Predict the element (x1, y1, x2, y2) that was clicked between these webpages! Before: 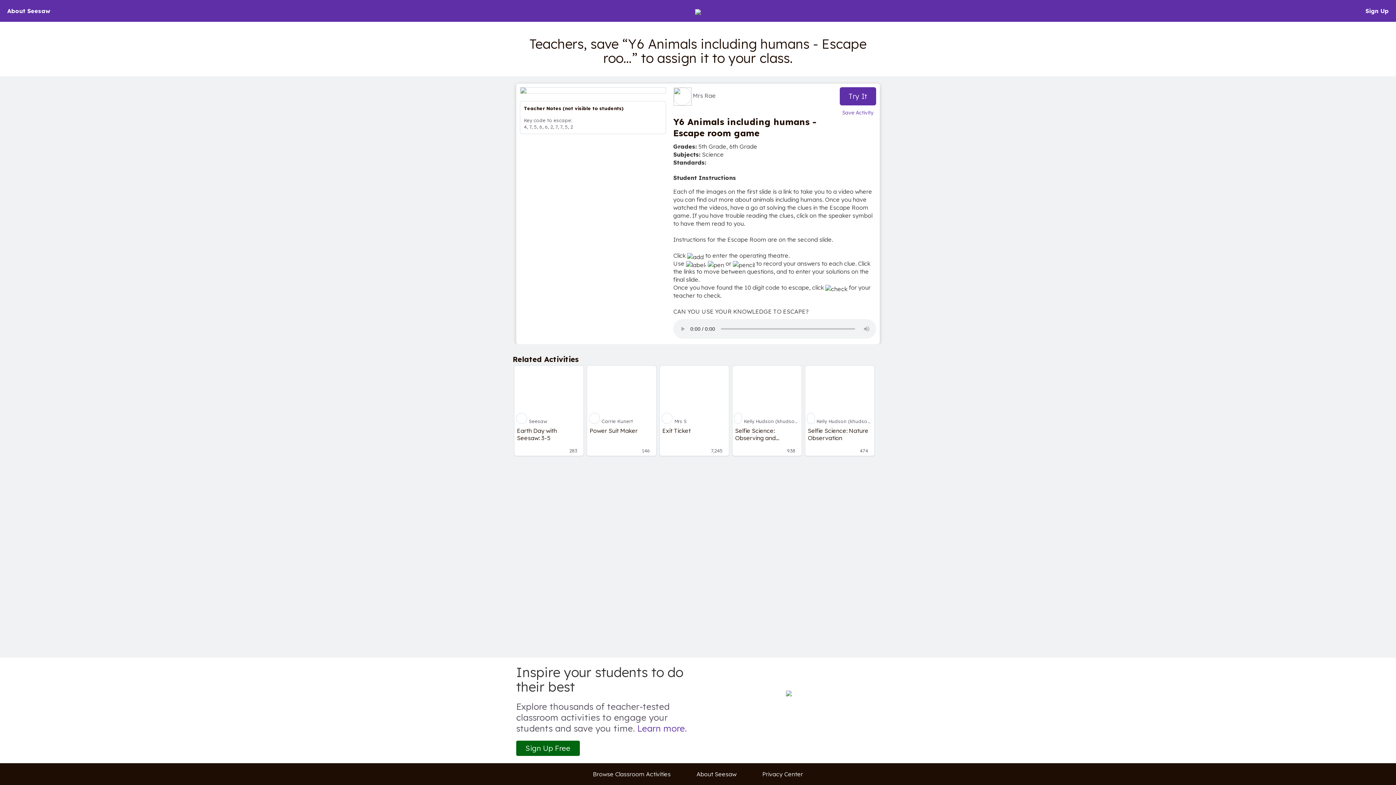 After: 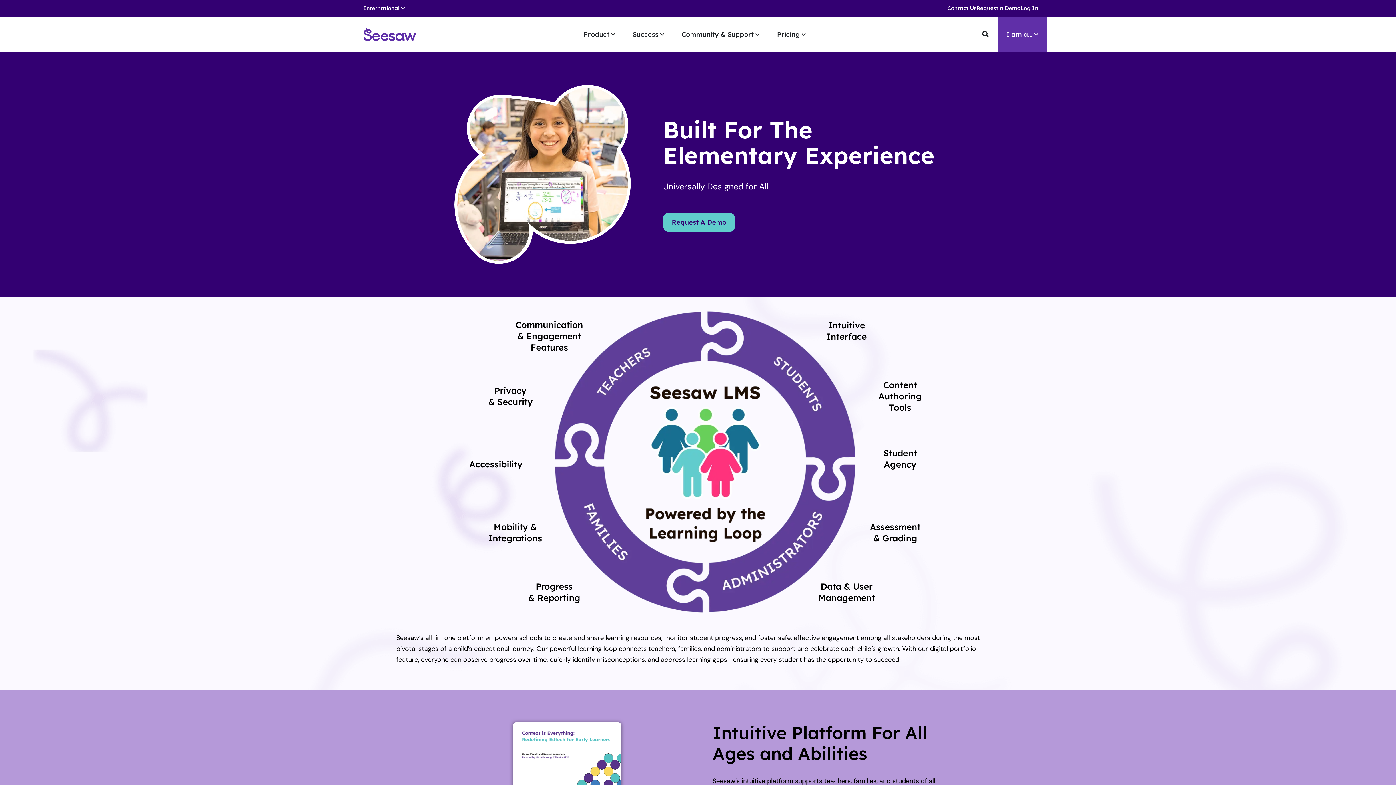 Action: bbox: (7, 6, 50, 14) label: About Seesaw